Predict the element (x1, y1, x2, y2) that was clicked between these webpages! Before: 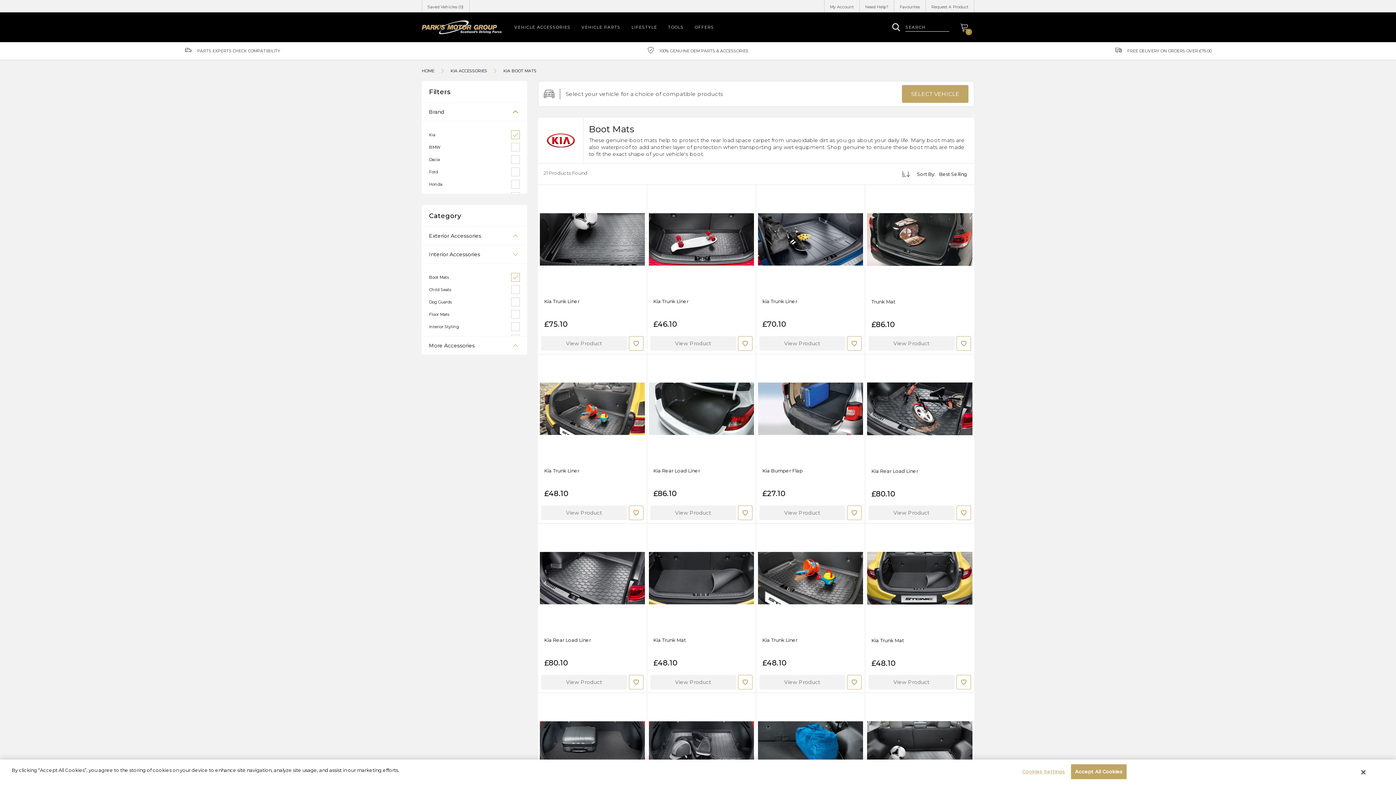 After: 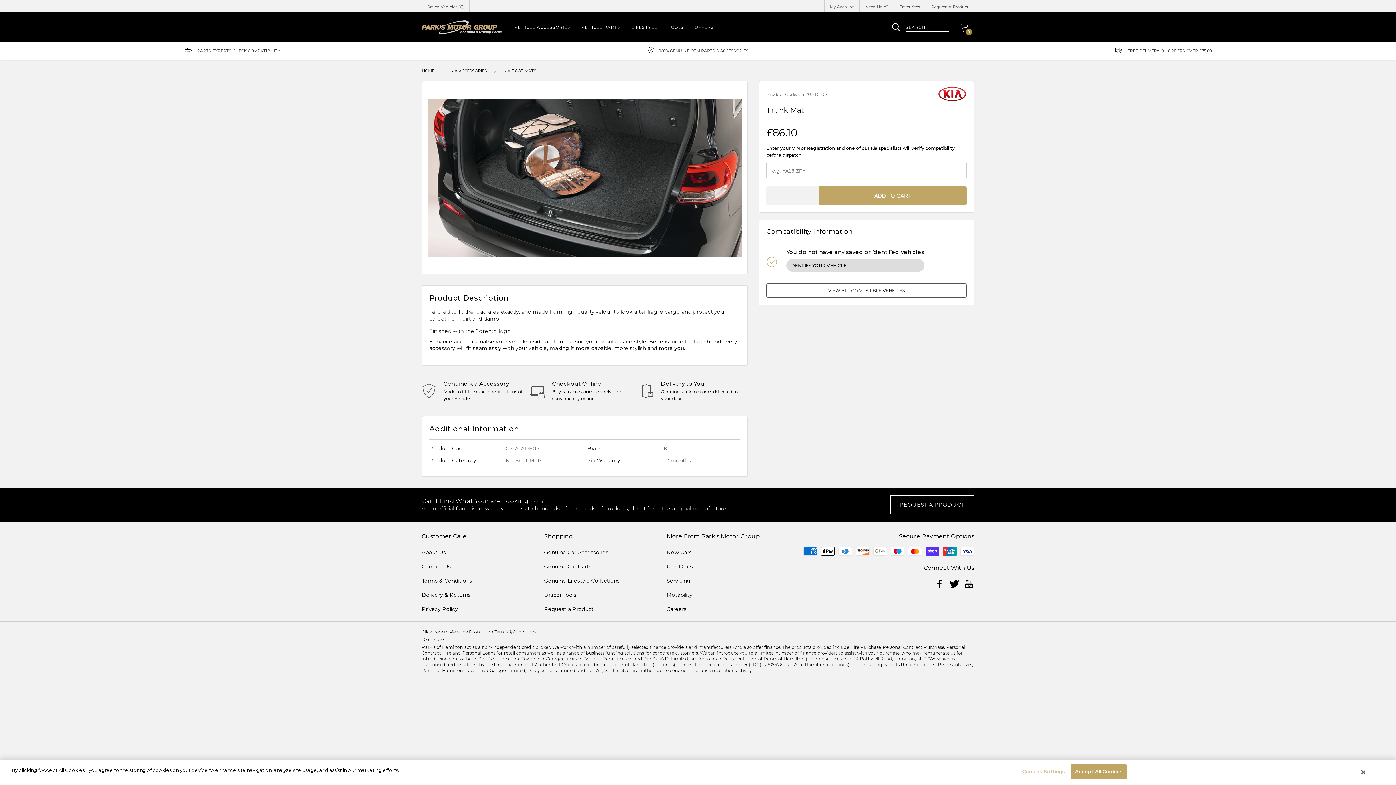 Action: label: Trunk Mat
£86.10 bbox: (867, 186, 972, 336)